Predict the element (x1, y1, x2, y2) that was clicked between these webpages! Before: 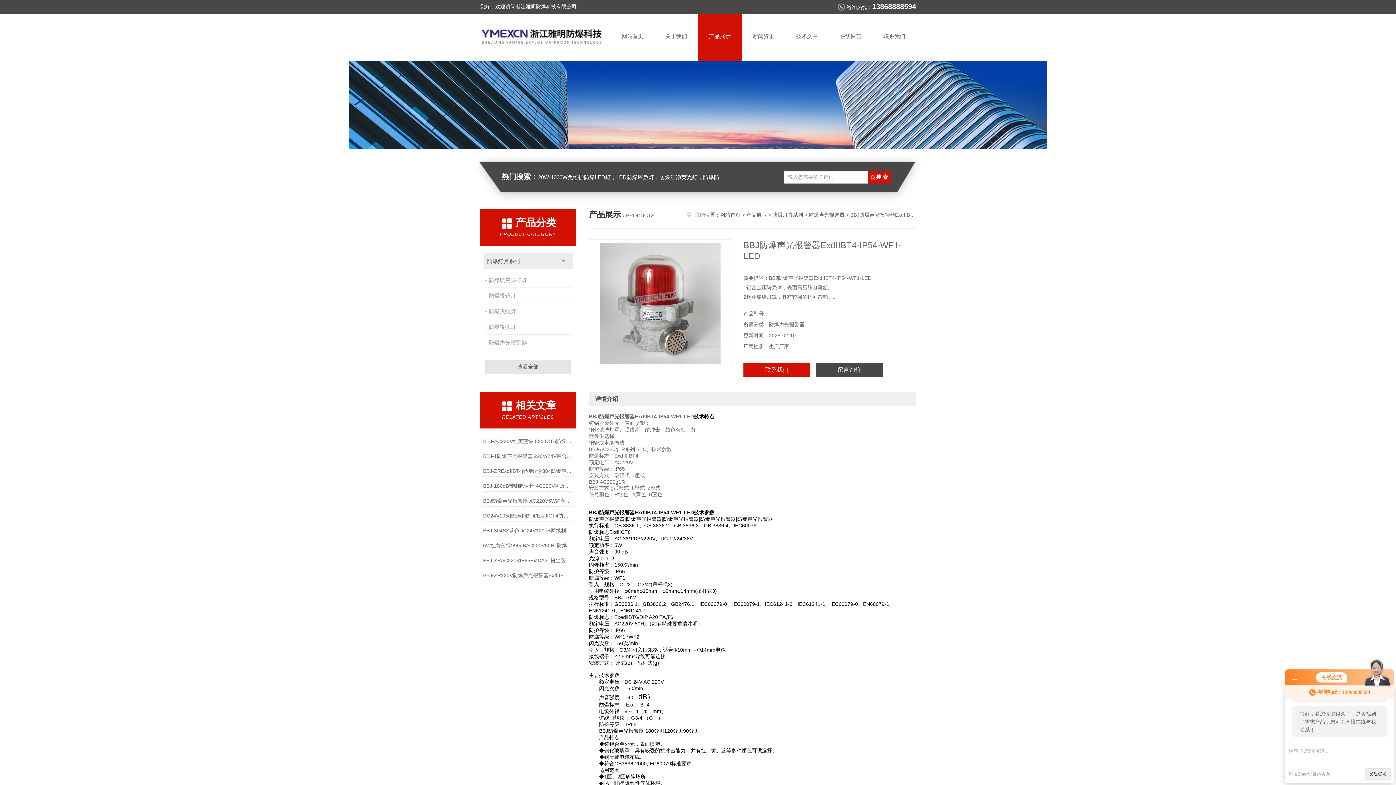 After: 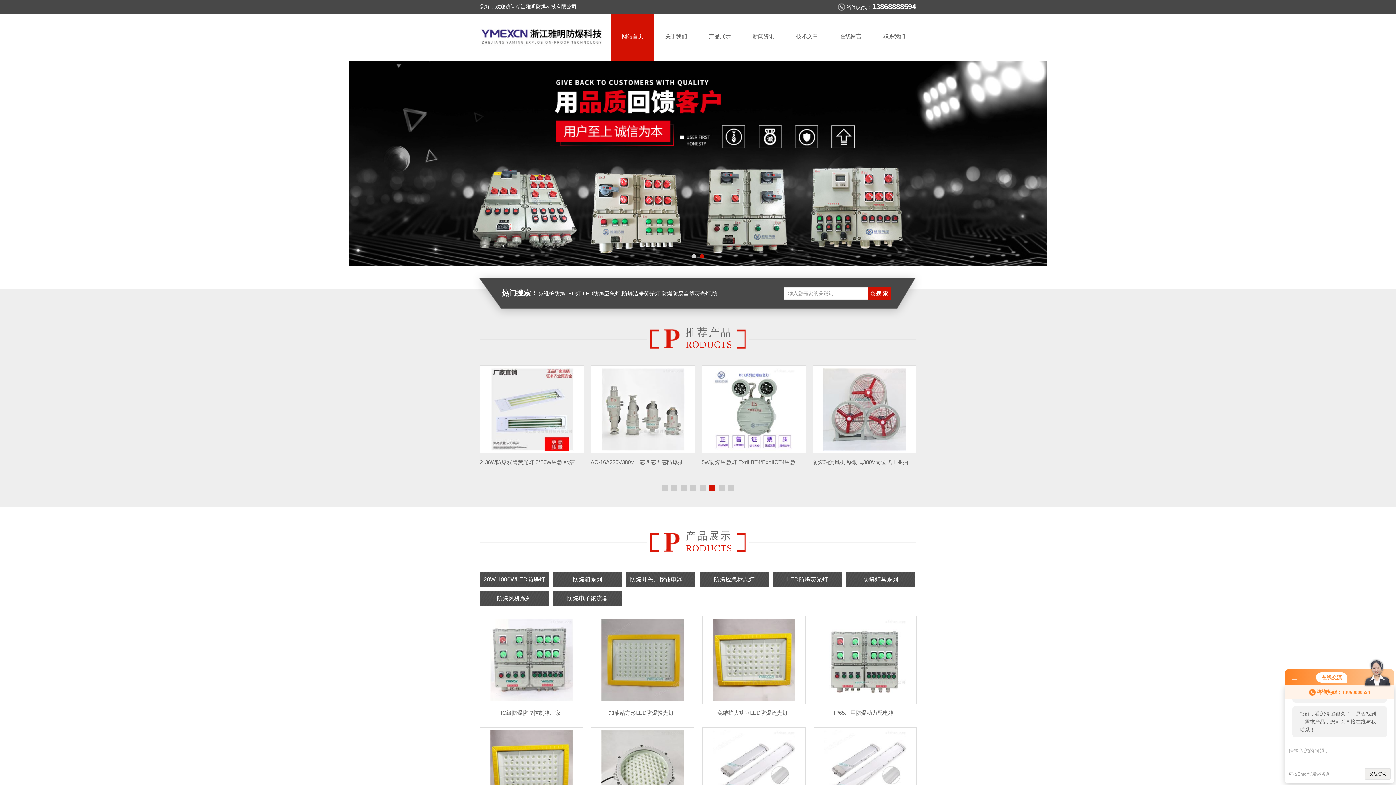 Action: label: 网站首页 bbox: (610, 14, 654, 60)